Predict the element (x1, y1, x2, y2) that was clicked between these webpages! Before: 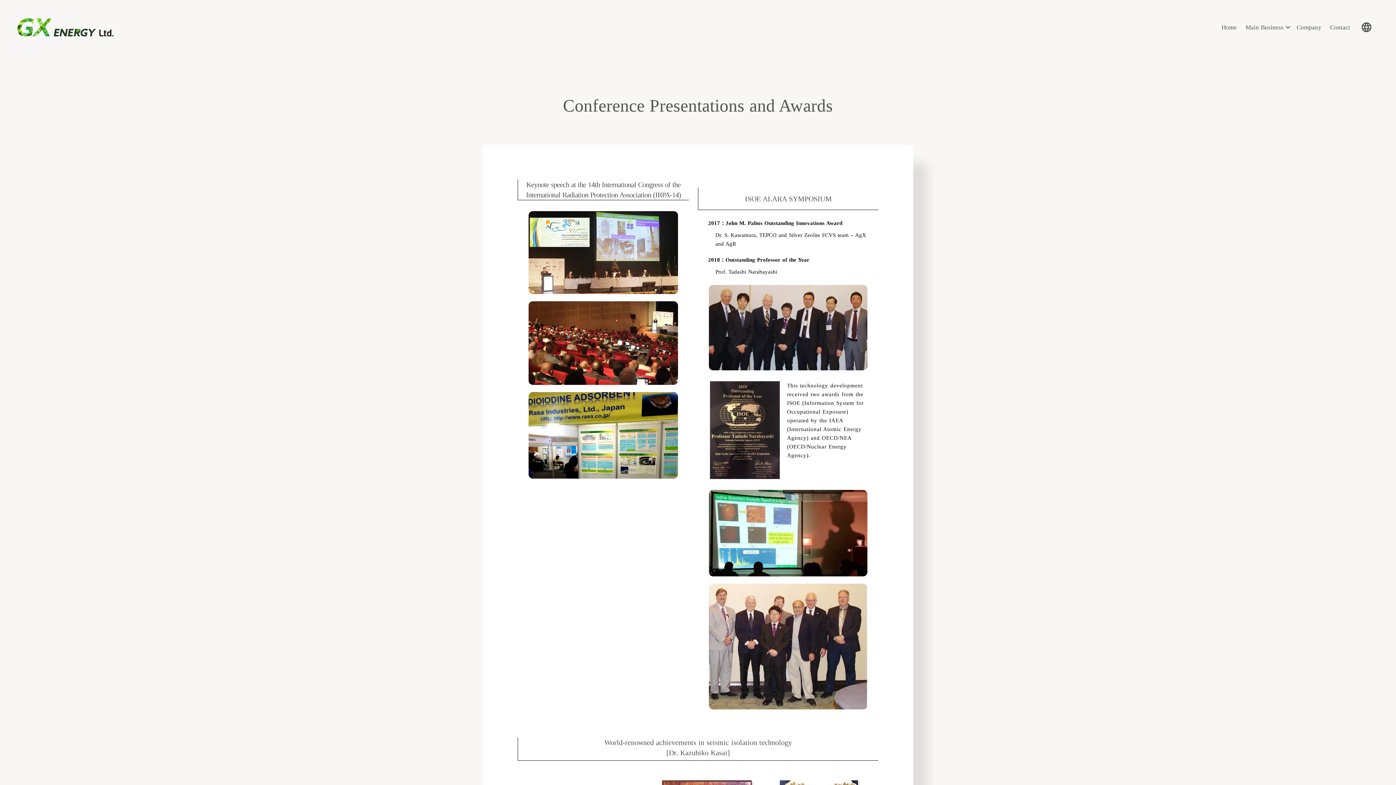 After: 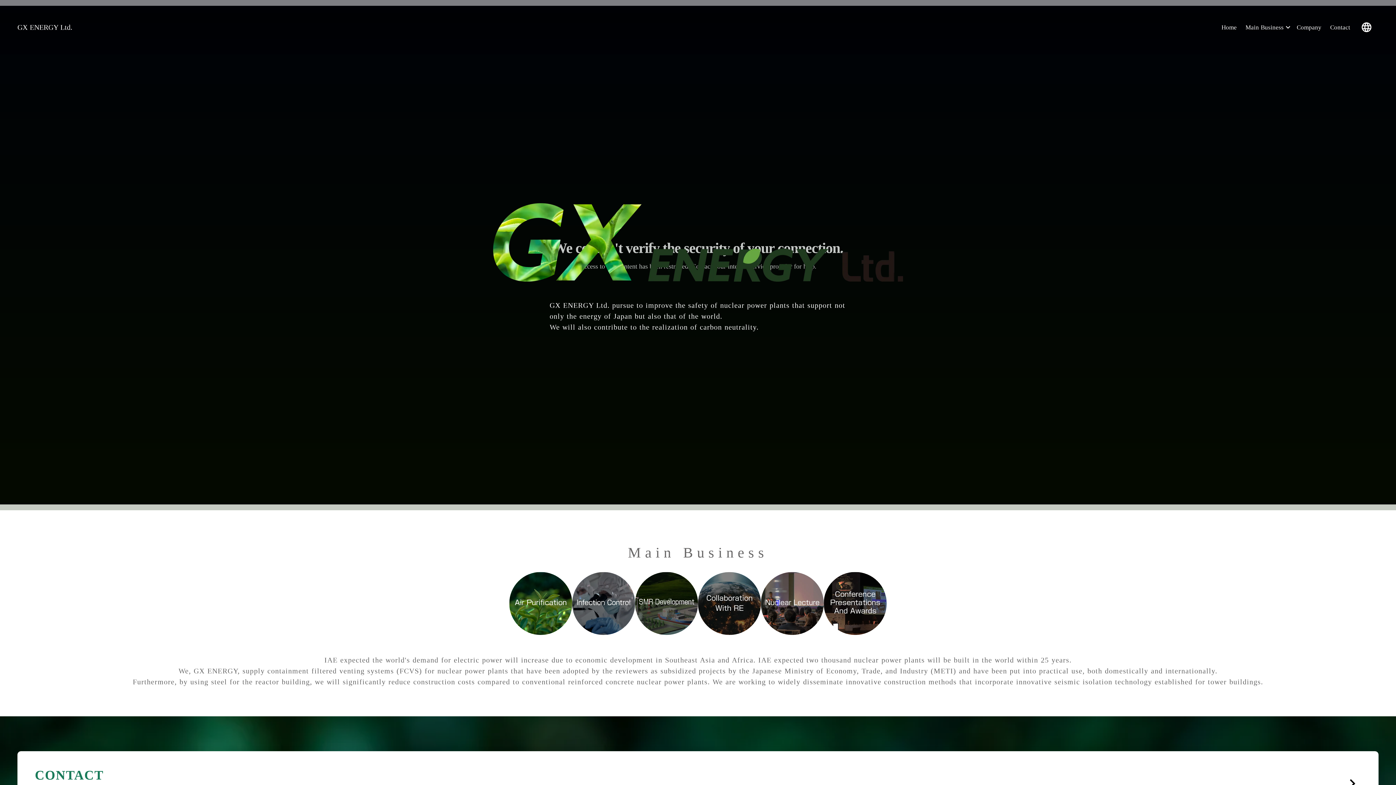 Action: bbox: (17, 0, 113, 19)